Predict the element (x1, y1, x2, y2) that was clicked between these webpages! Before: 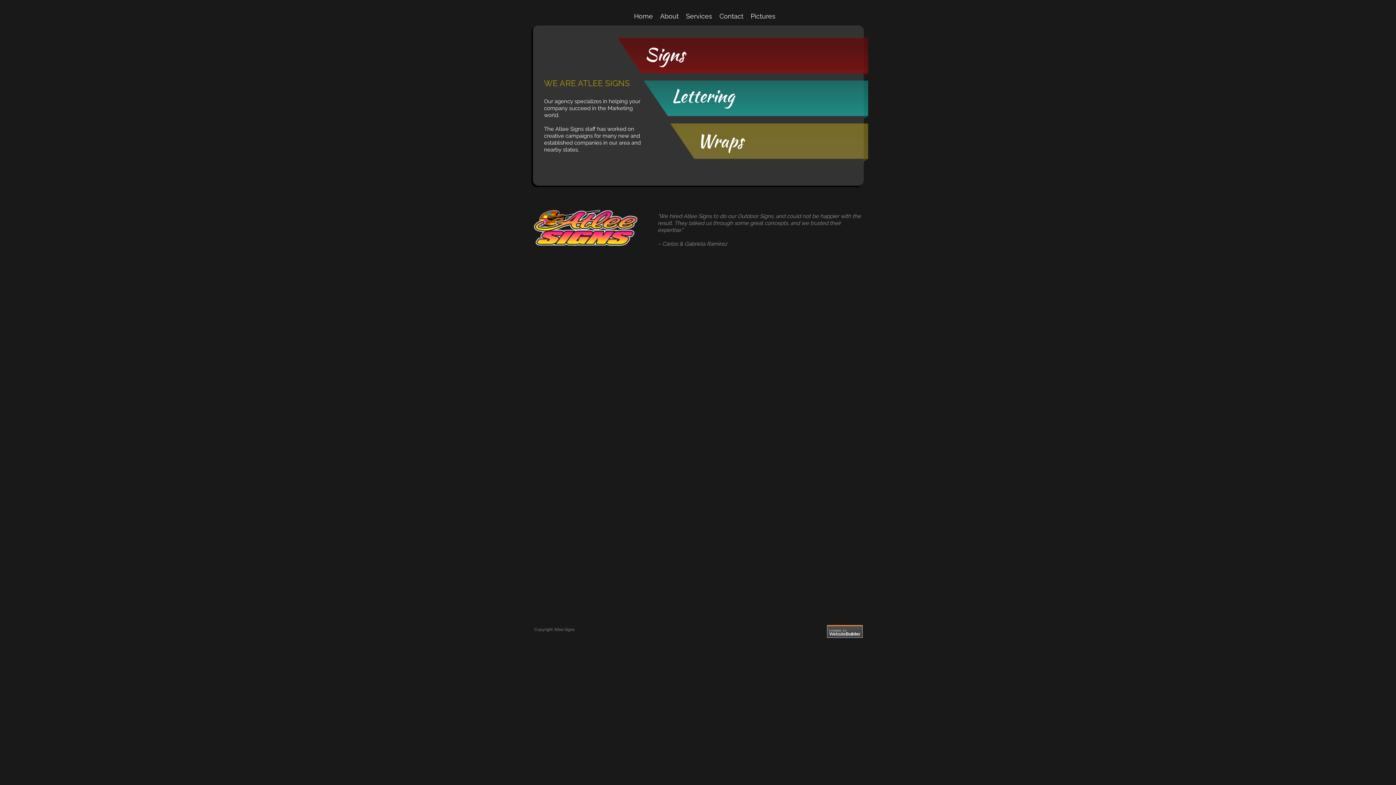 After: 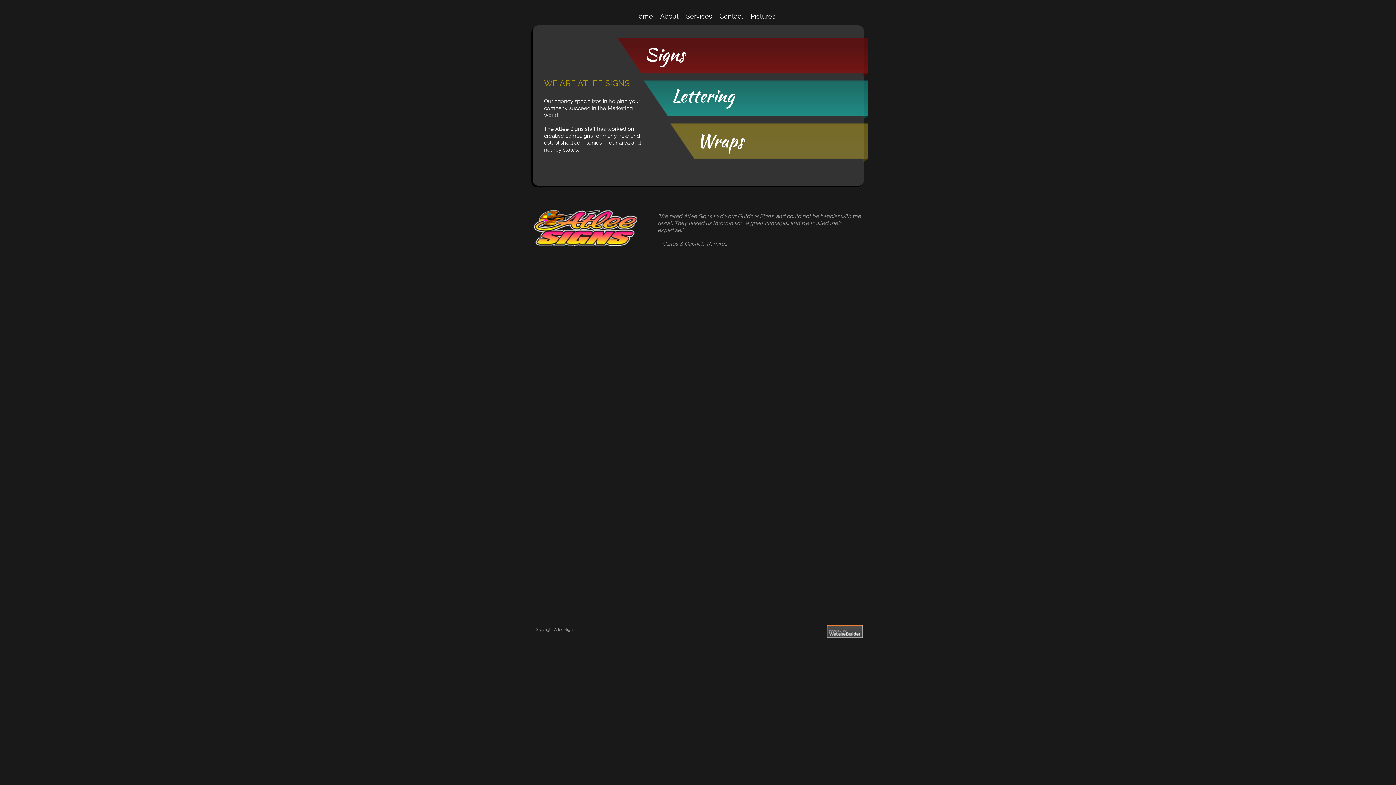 Action: label: Home bbox: (630, 11, 656, 21)